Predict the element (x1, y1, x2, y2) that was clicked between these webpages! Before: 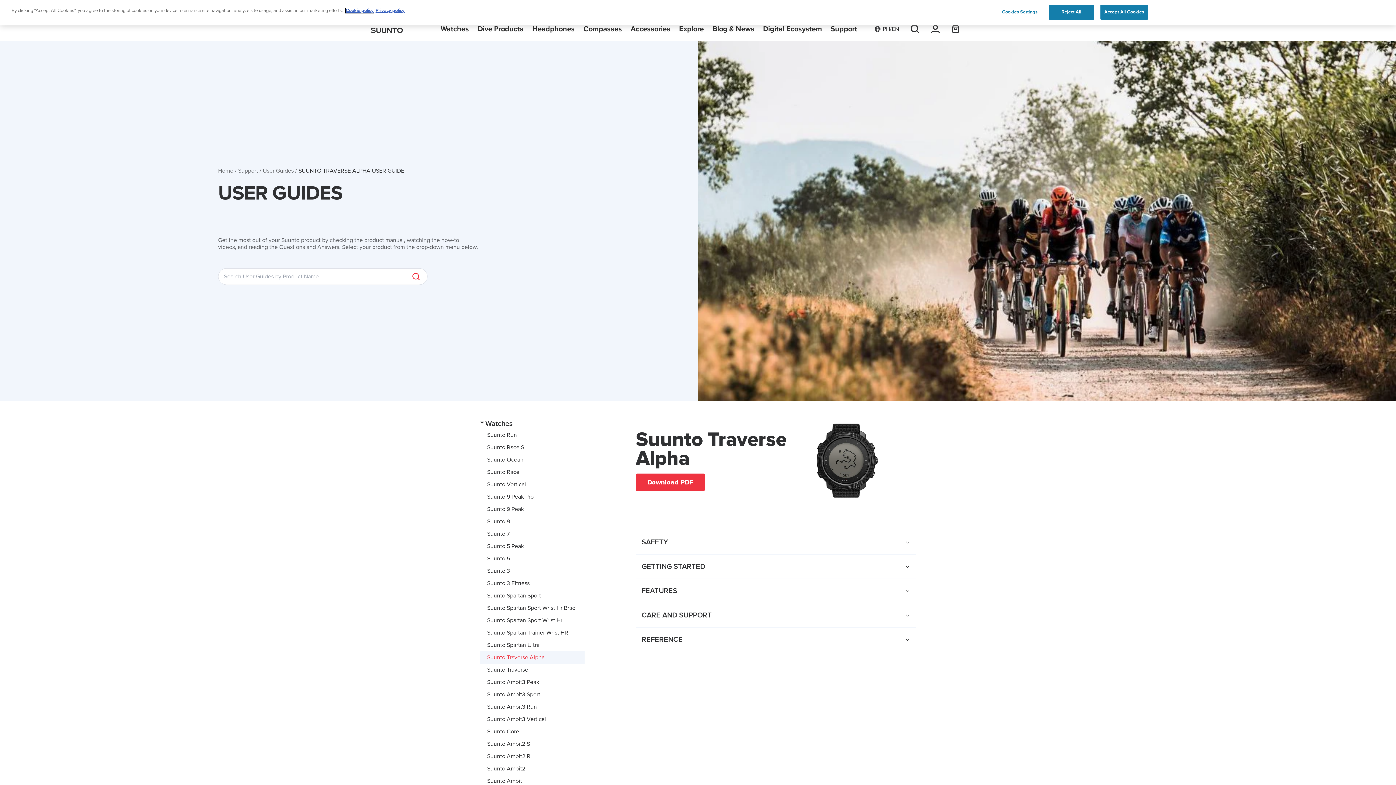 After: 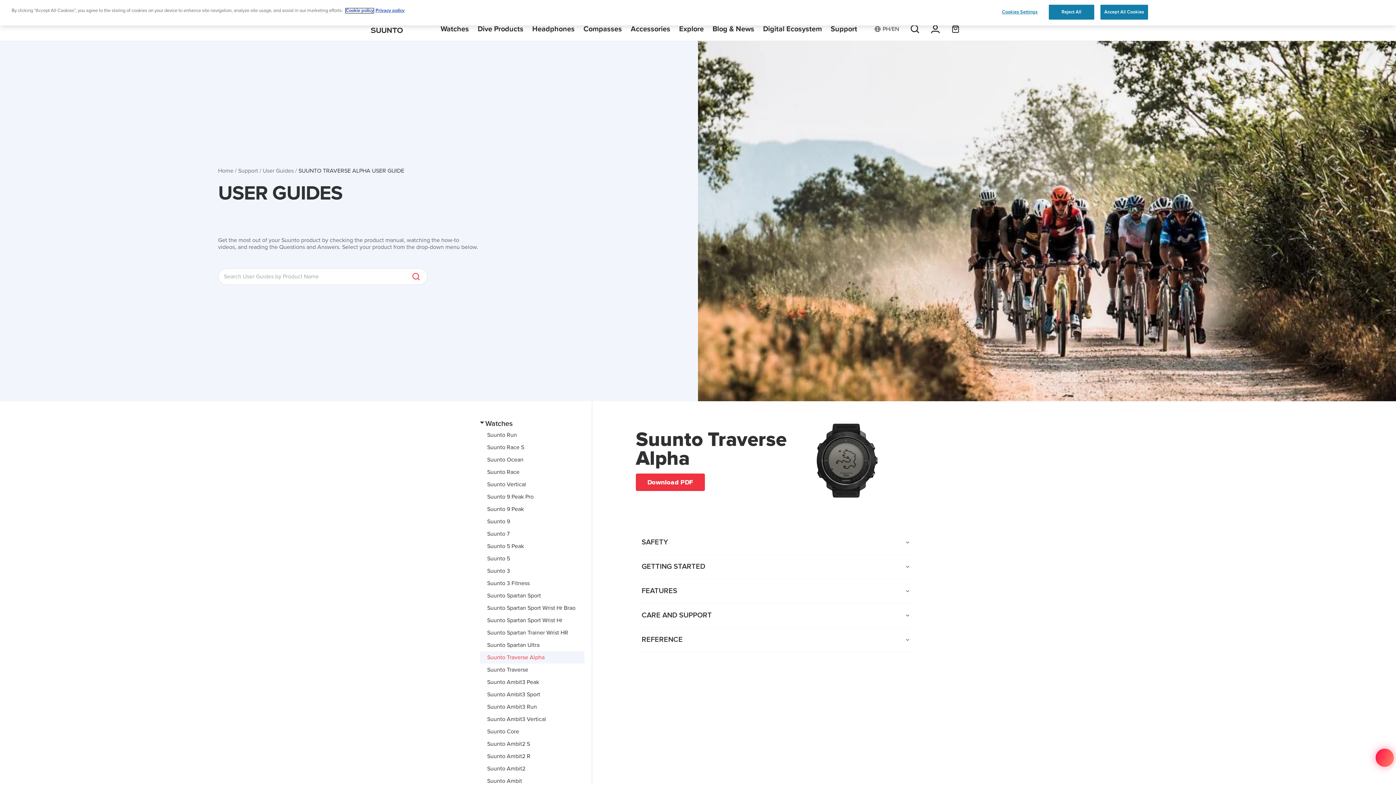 Action: bbox: (345, 8, 373, 13) label: Cookie policy link, opens in a new tab